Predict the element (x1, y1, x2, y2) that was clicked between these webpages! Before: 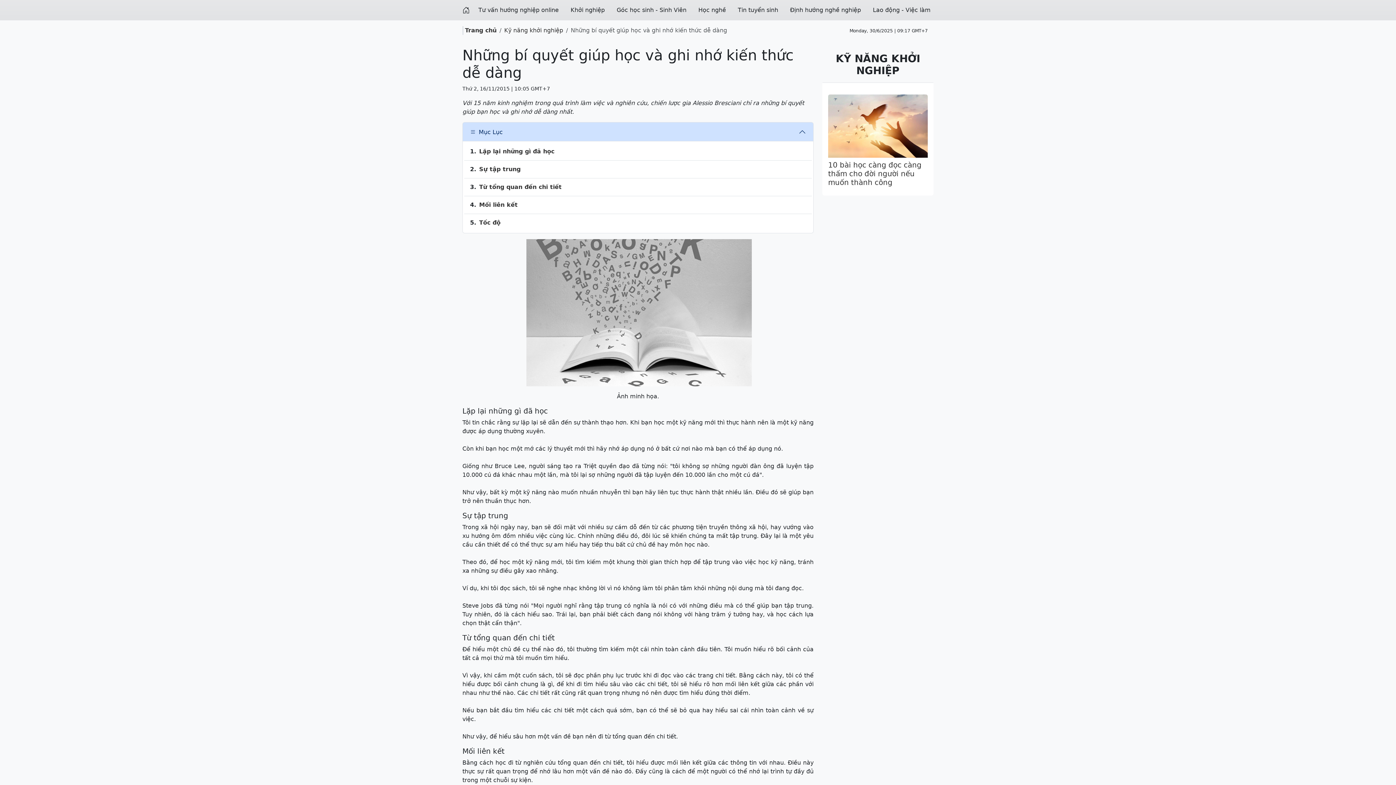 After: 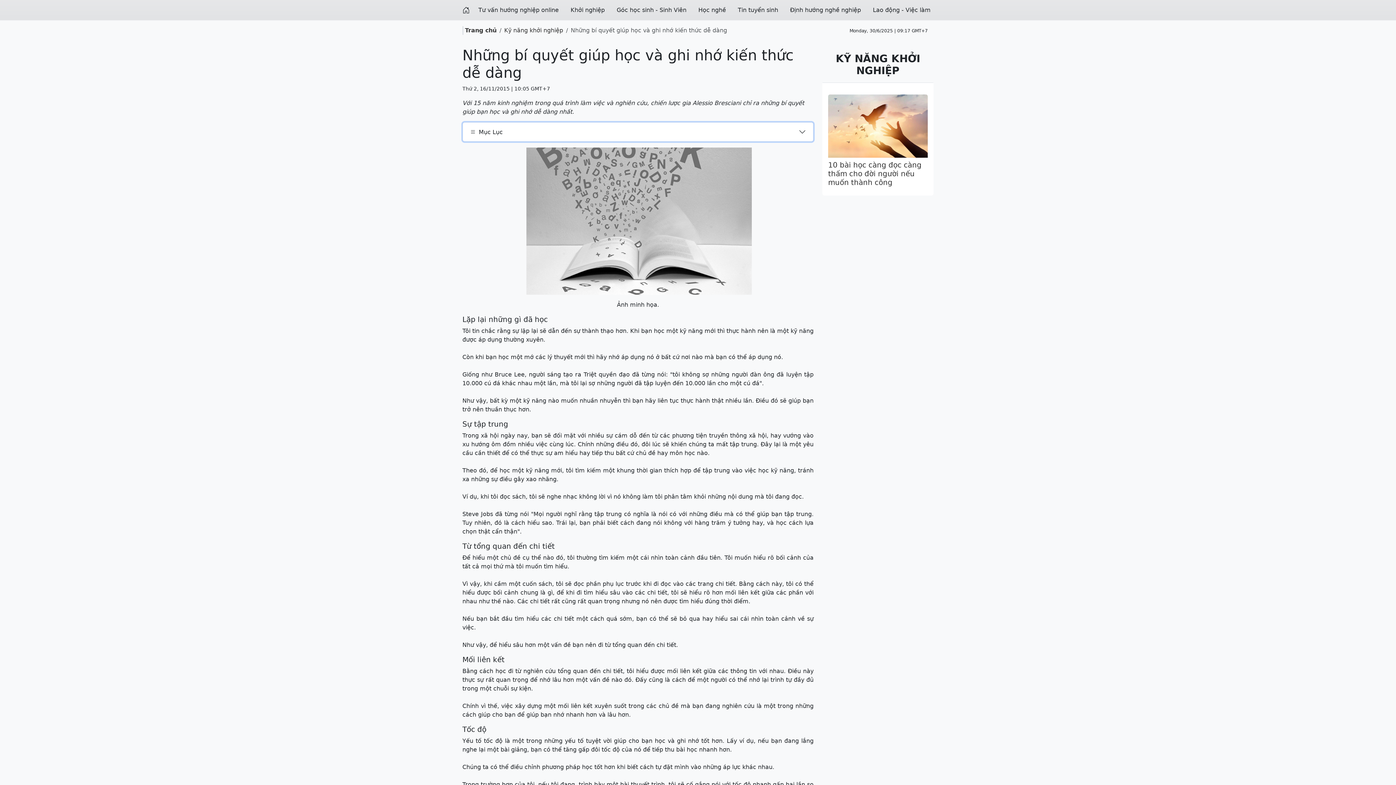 Action: label: Mục Lục bbox: (462, 122, 813, 141)